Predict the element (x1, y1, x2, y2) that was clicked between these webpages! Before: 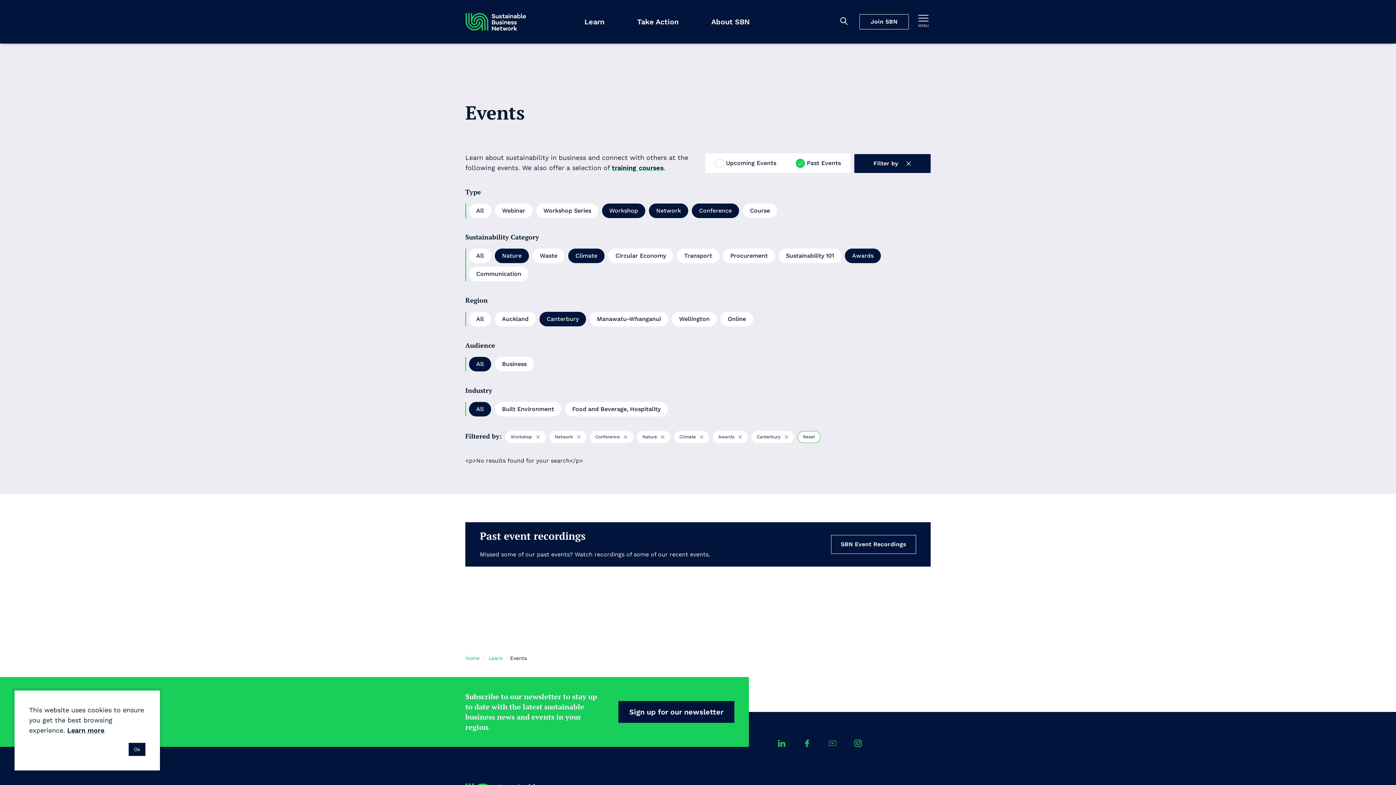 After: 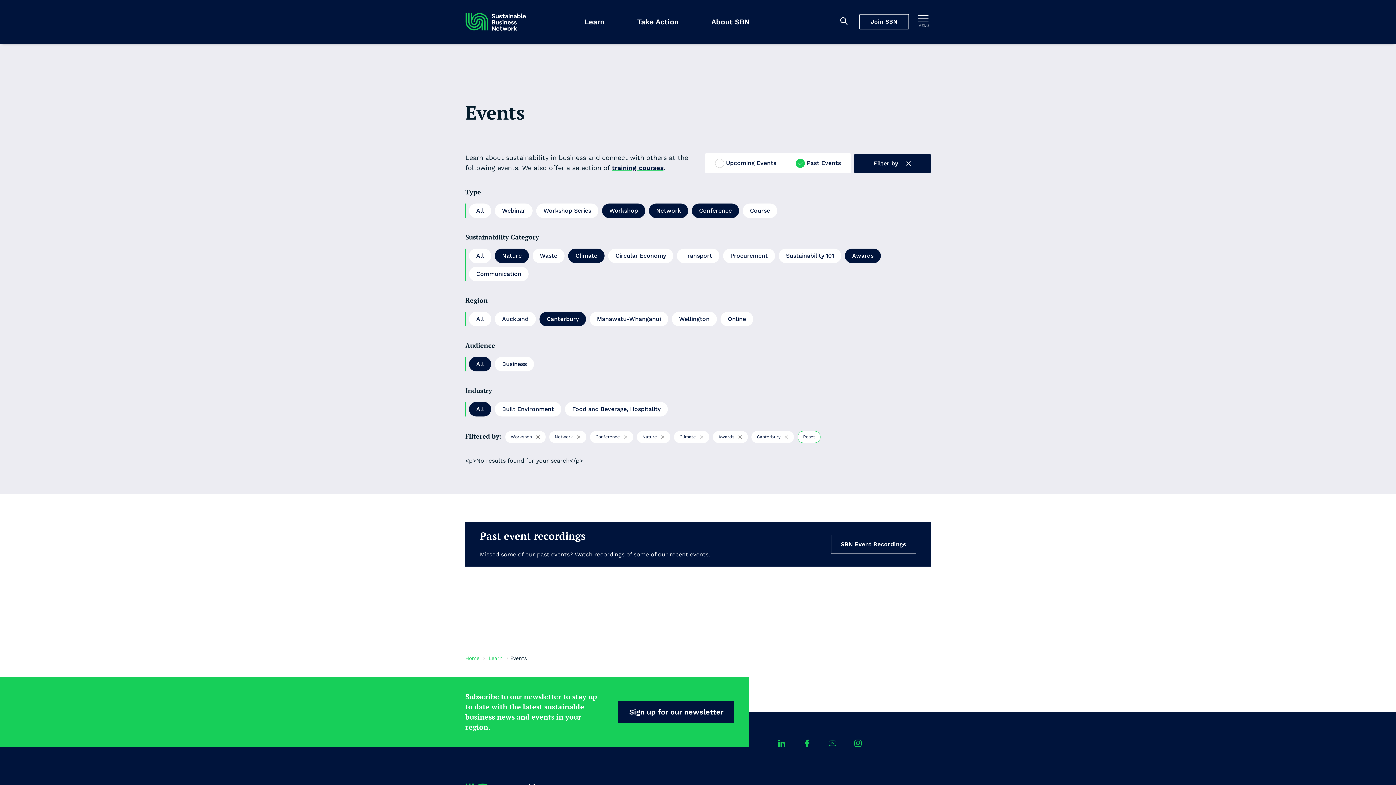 Action: bbox: (128, 743, 145, 756) label: Ok